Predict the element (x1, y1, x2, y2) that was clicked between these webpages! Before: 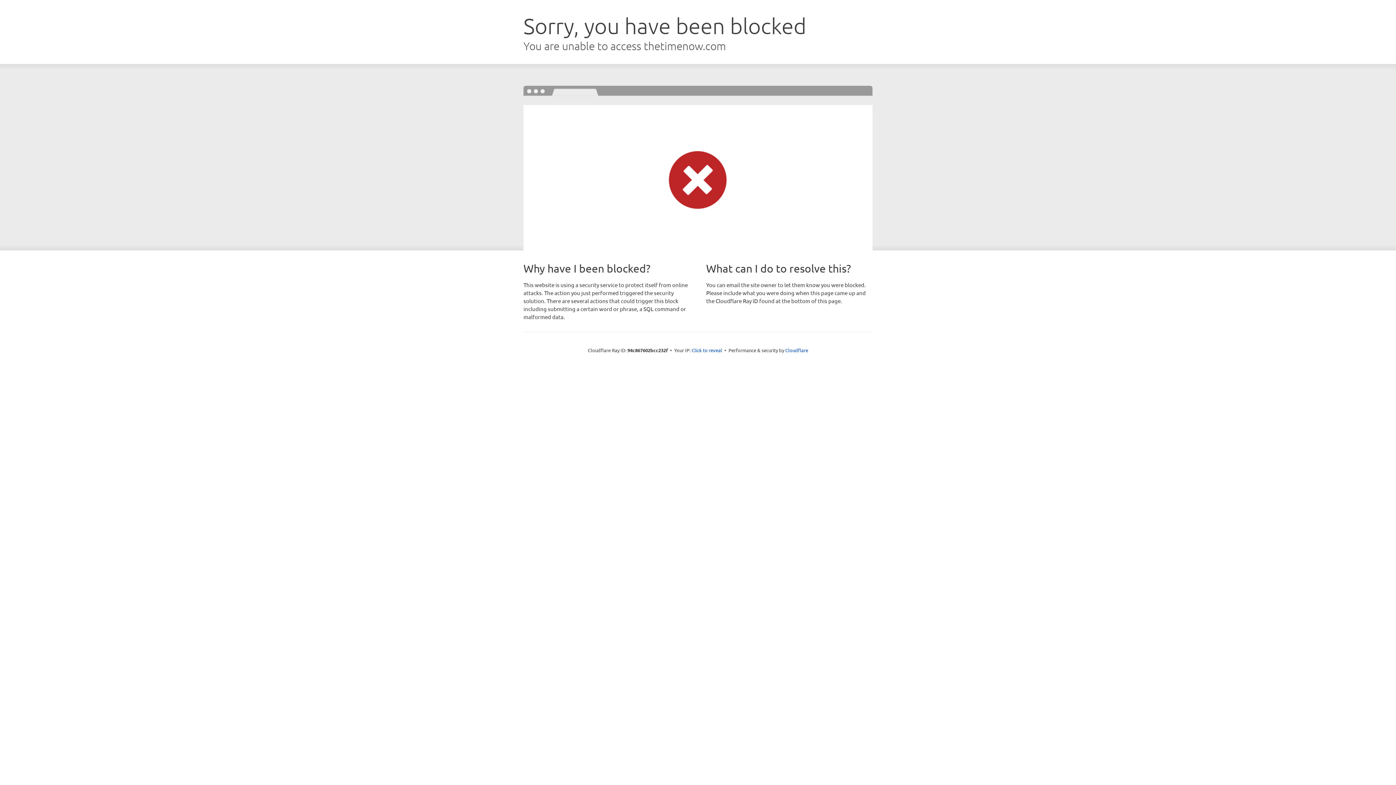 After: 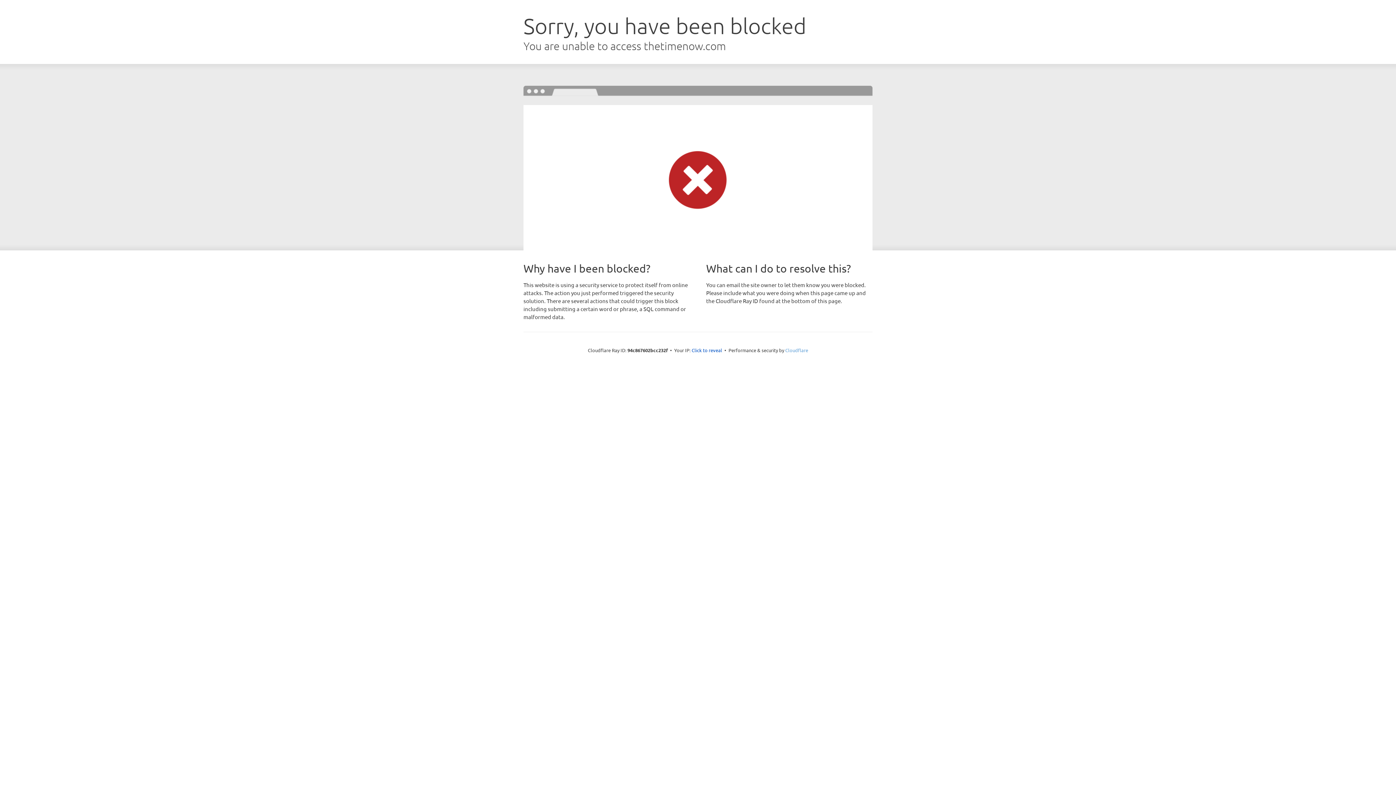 Action: label: Cloudflare bbox: (785, 347, 808, 353)